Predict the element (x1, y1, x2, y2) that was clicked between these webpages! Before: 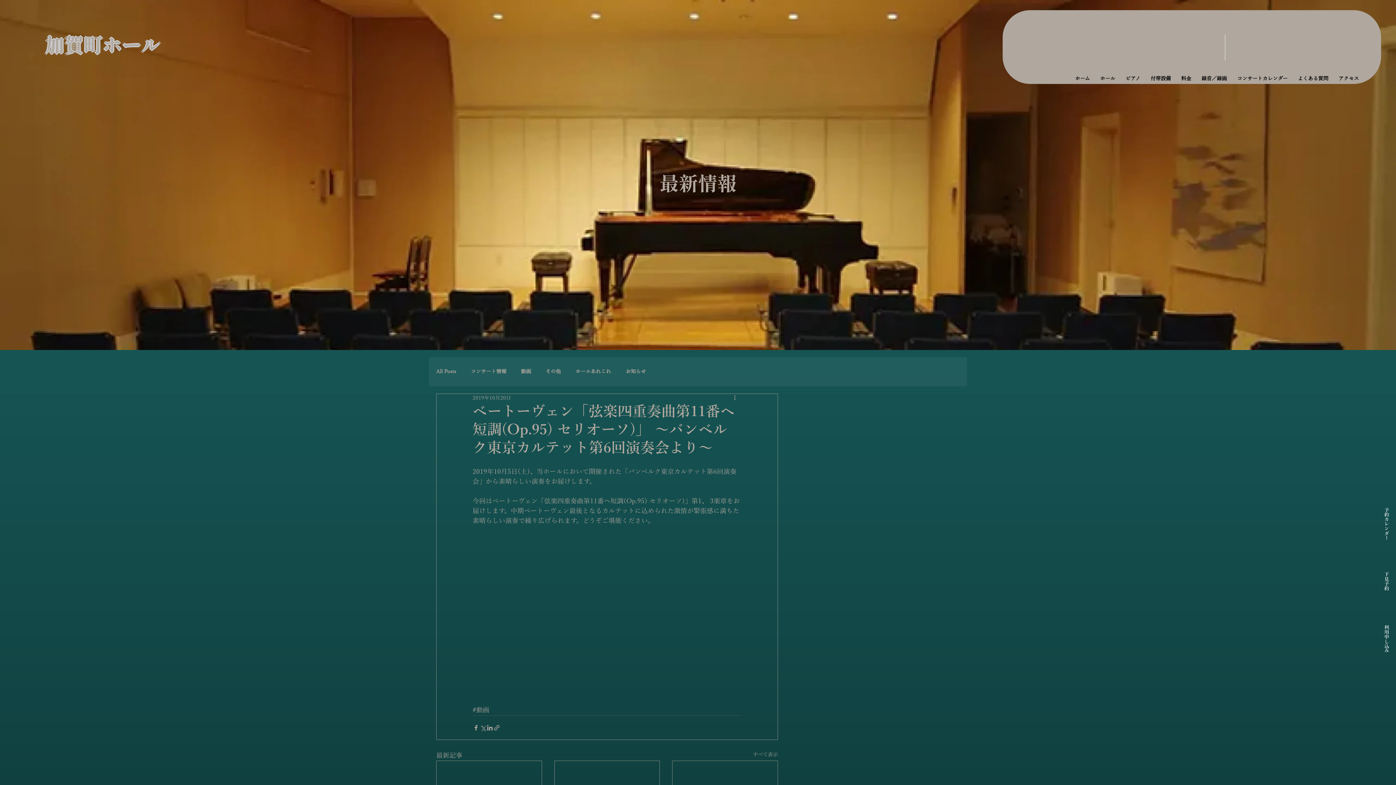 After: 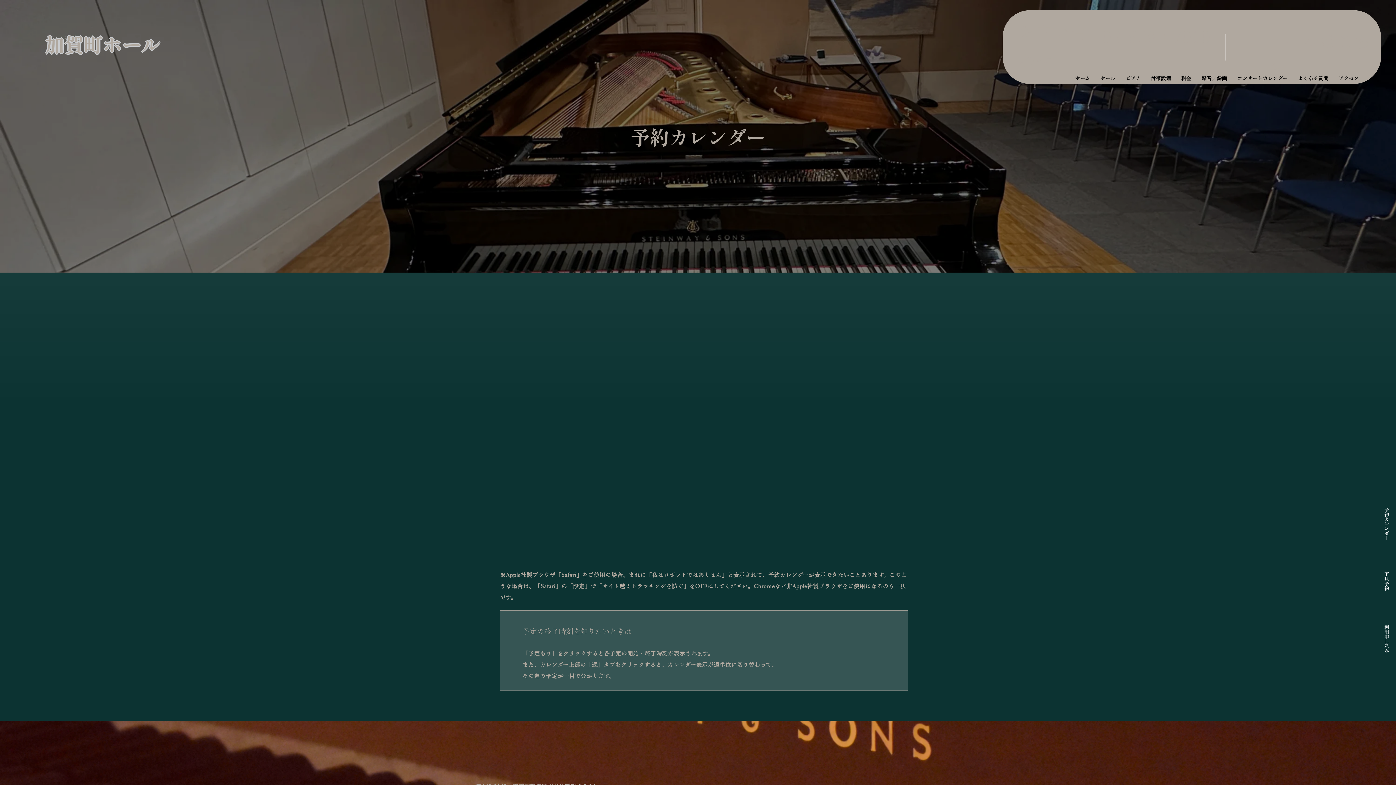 Action: label: 予約カレンダー bbox: (1384, 507, 1389, 540)